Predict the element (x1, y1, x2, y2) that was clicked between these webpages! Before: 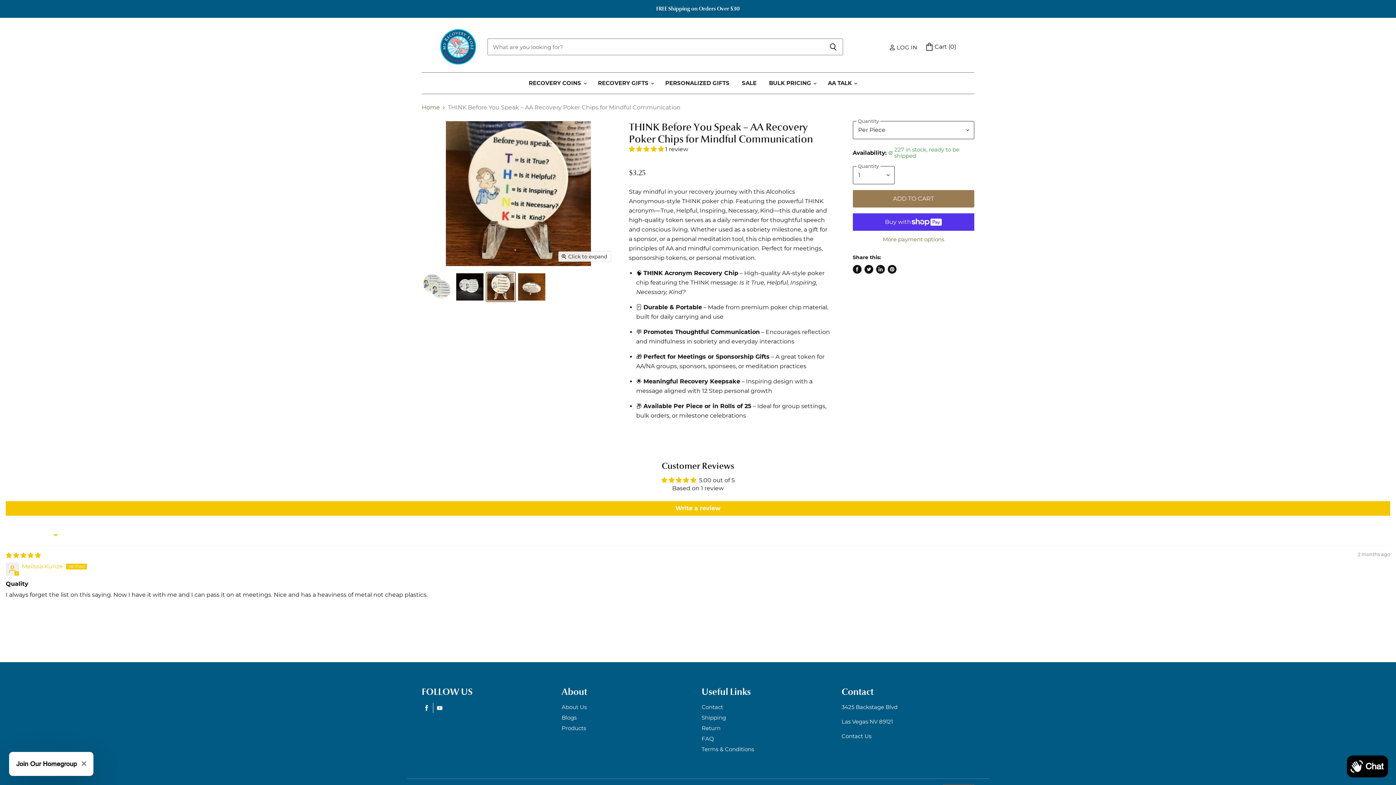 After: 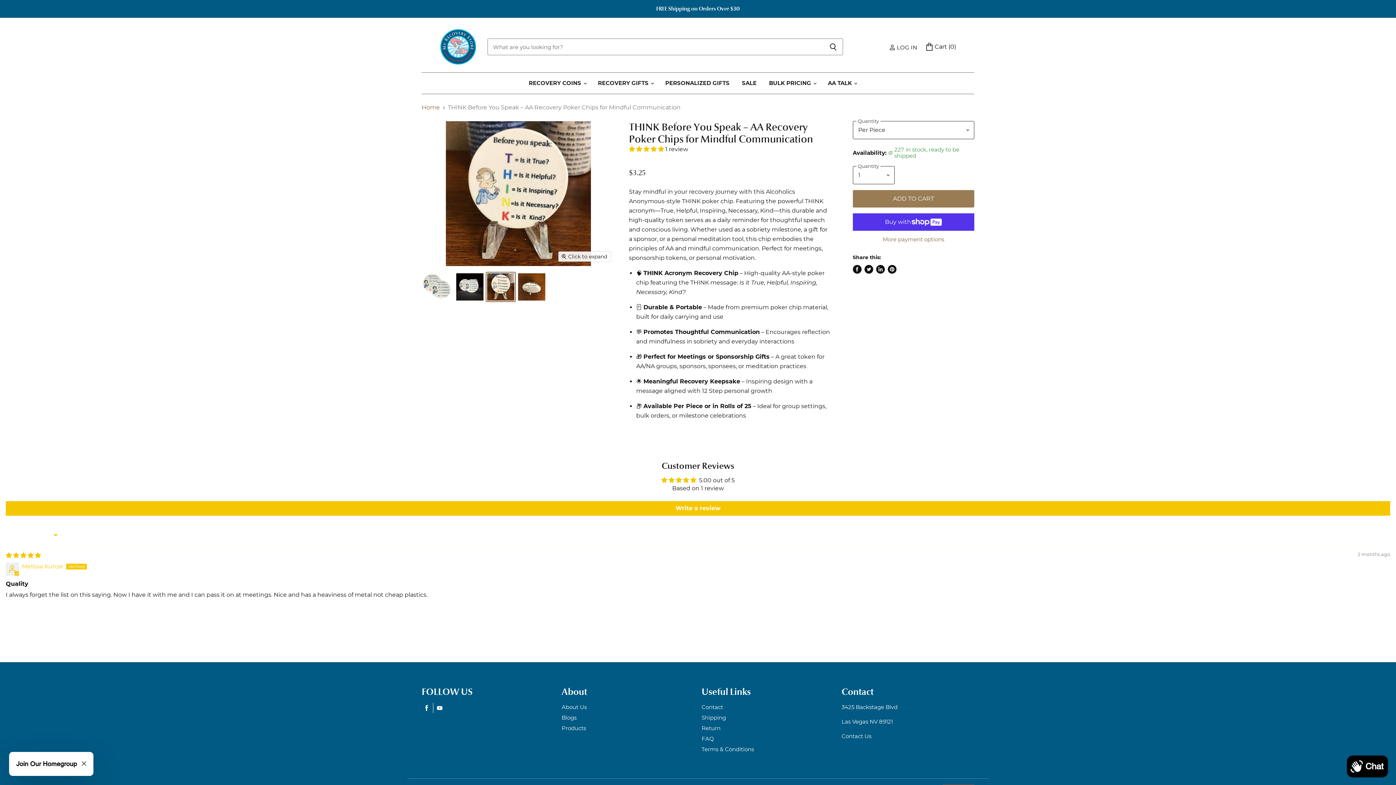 Action: label: Pin on Pinterest bbox: (887, 265, 896, 273)